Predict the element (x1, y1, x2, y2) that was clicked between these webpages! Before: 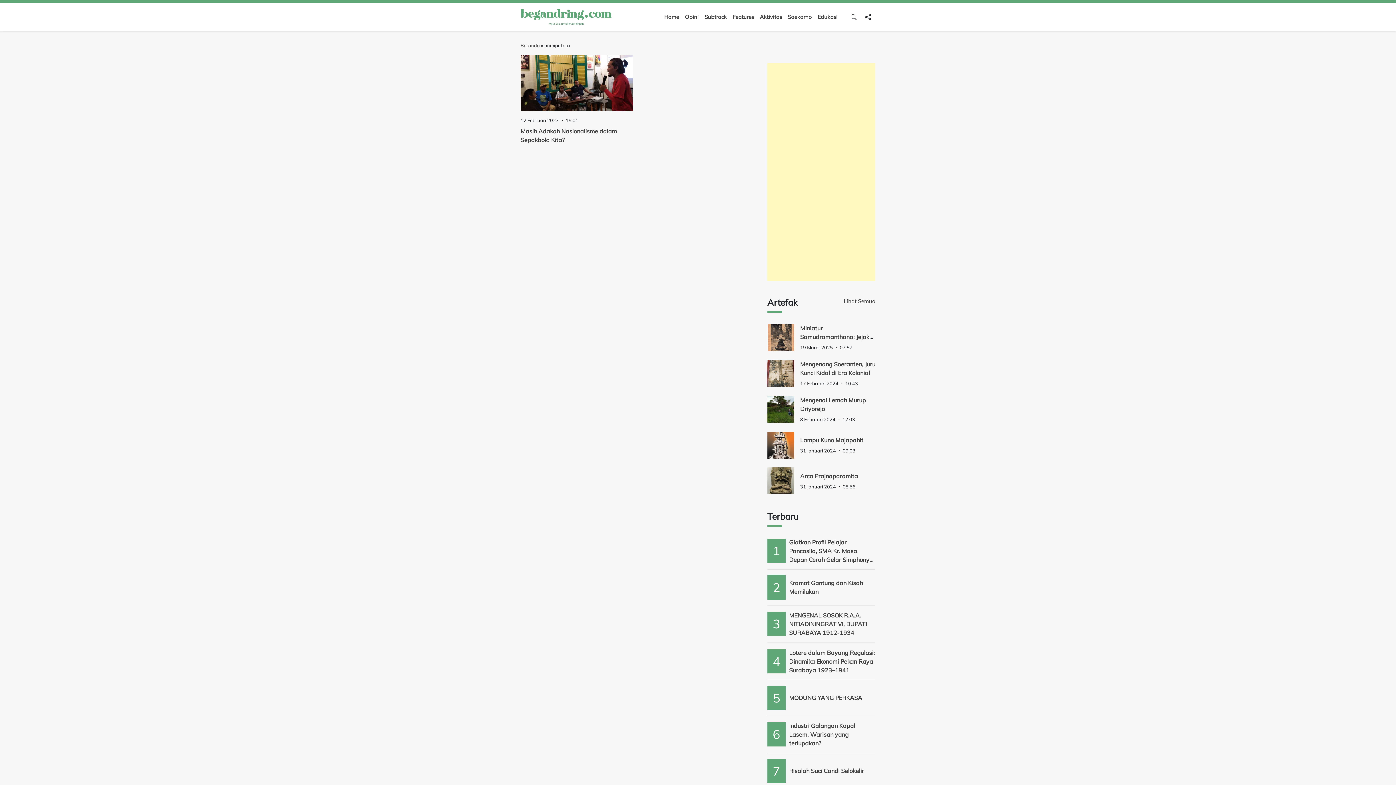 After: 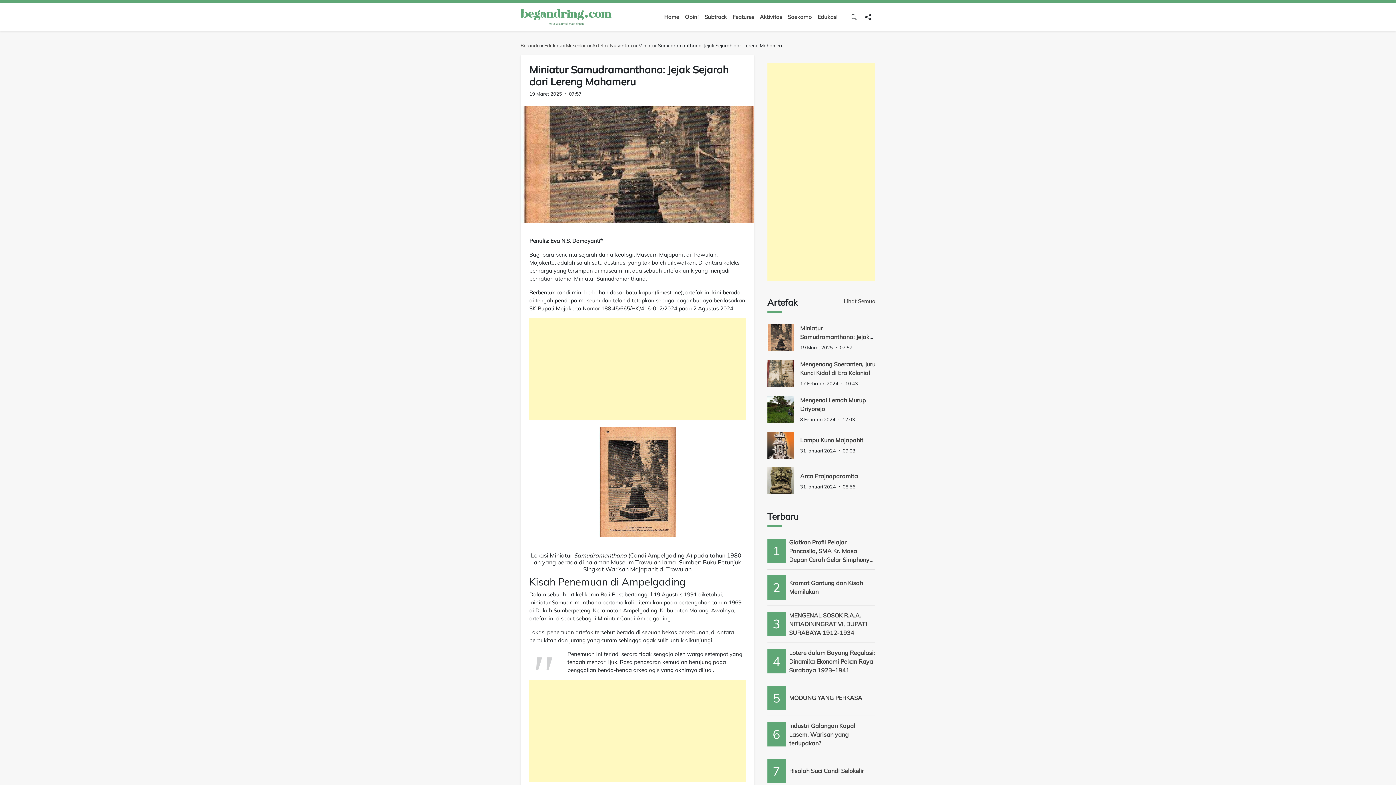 Action: bbox: (767, 324, 794, 351)